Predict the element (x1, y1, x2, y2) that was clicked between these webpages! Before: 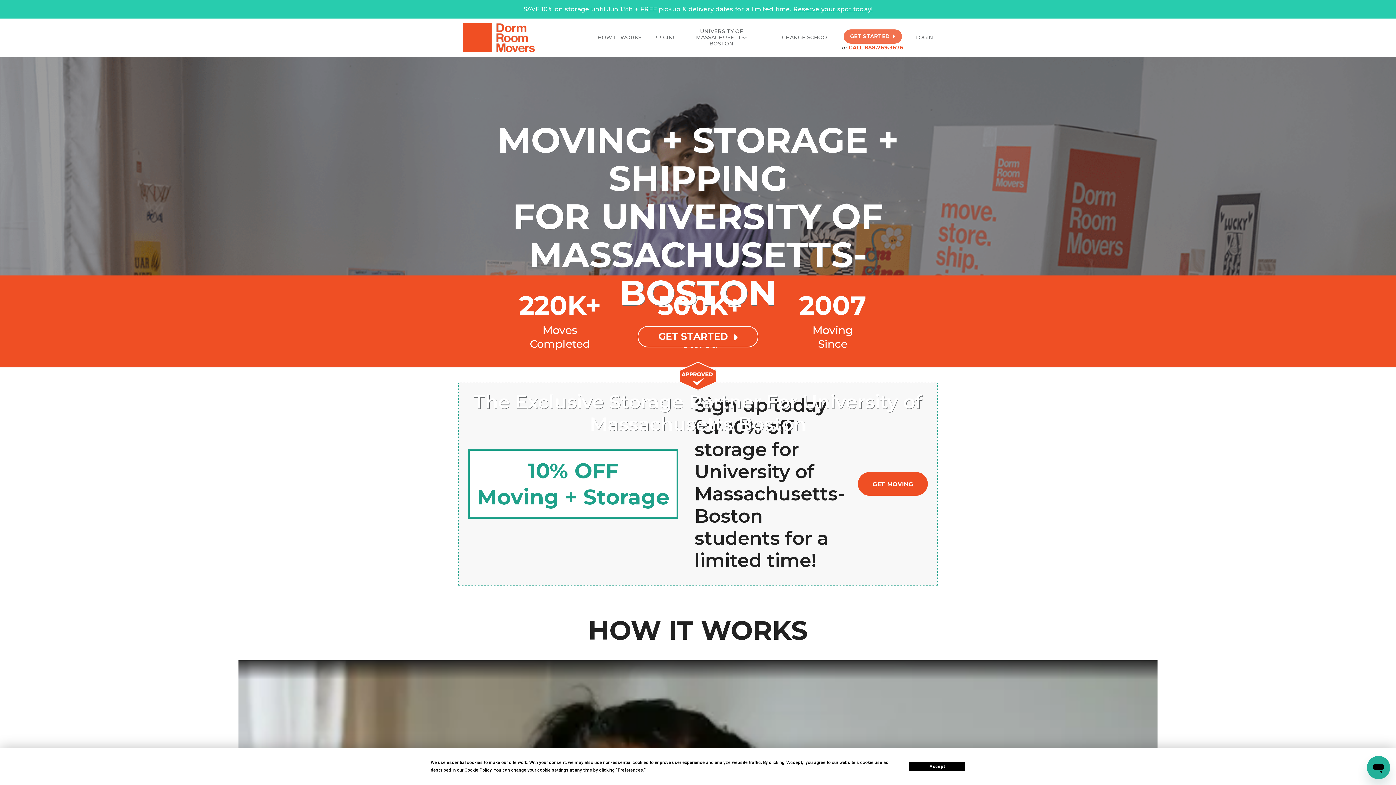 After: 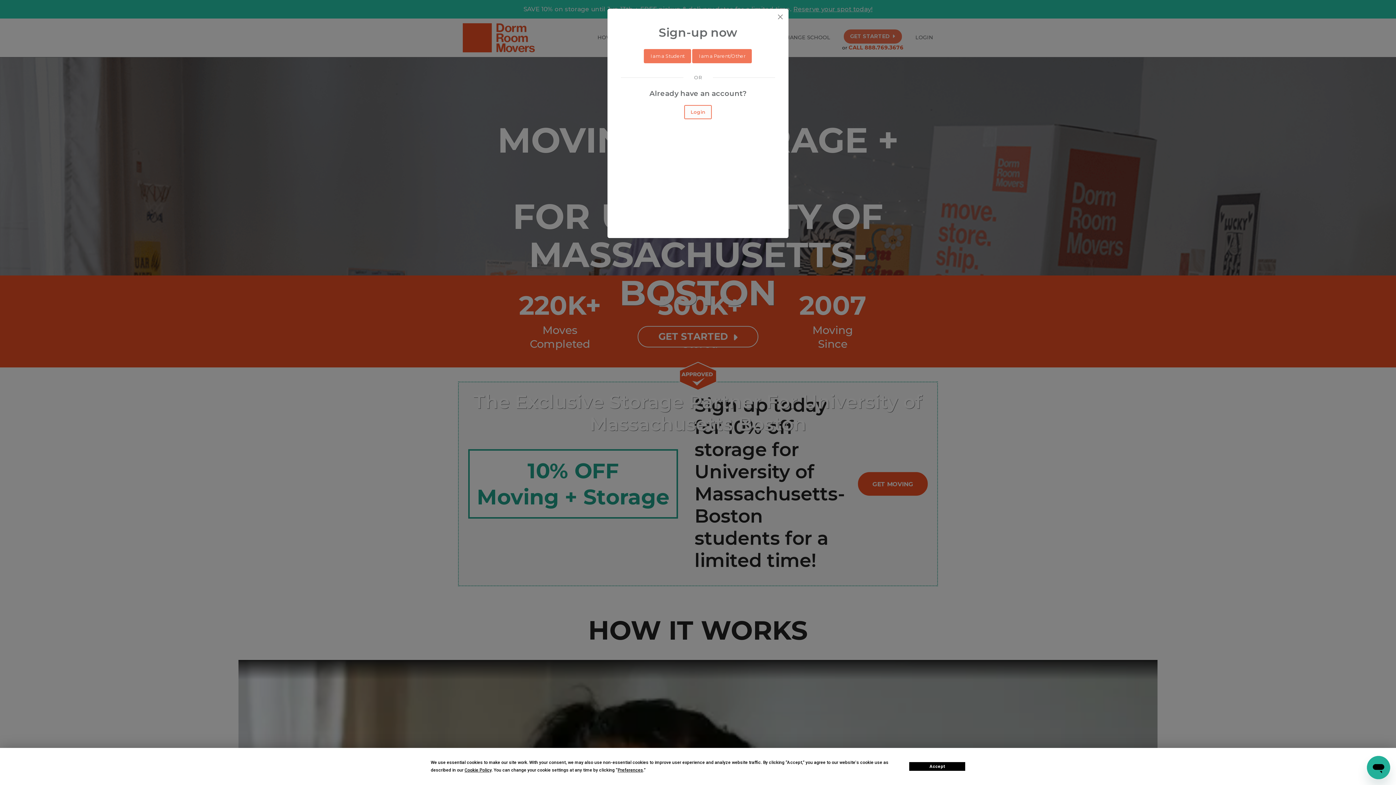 Action: label: GET STARTED  bbox: (637, 326, 758, 347)